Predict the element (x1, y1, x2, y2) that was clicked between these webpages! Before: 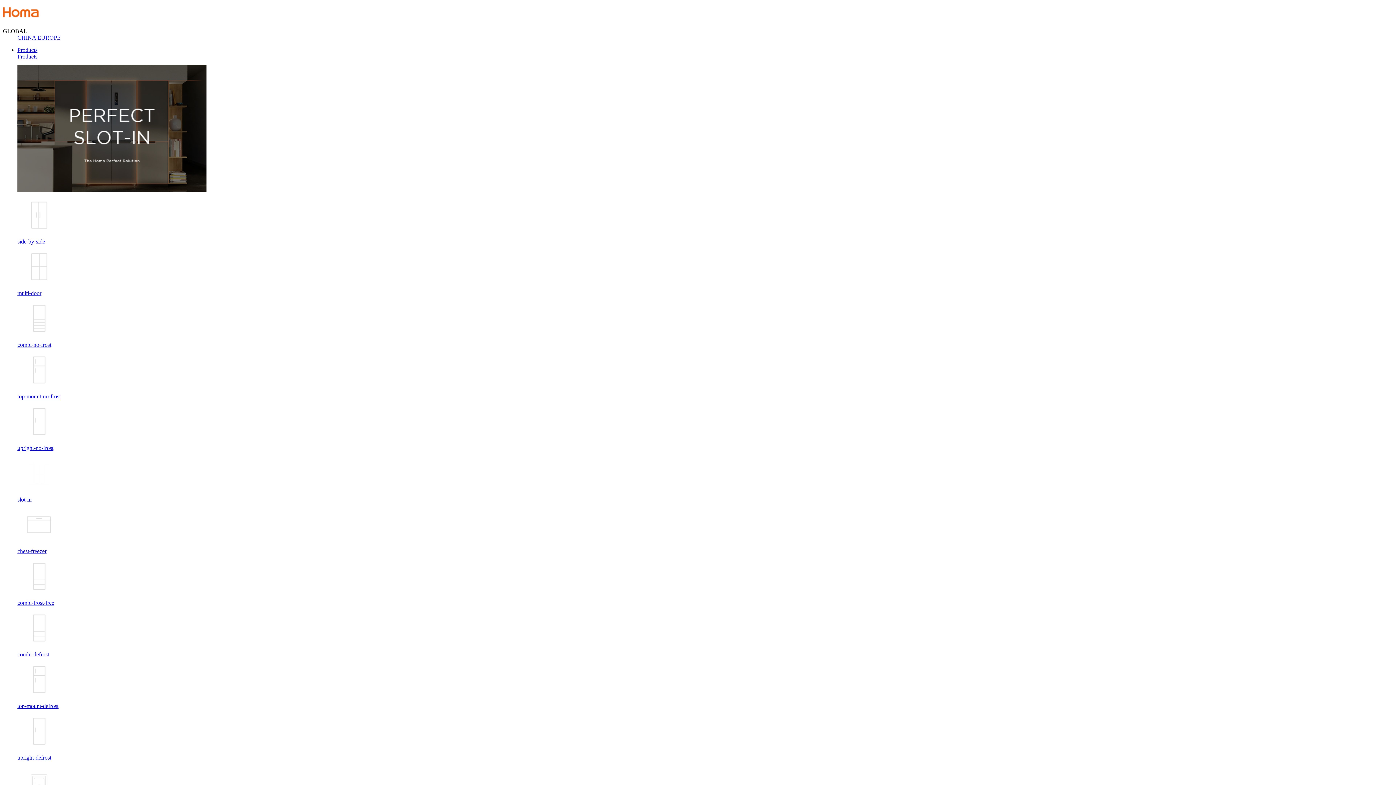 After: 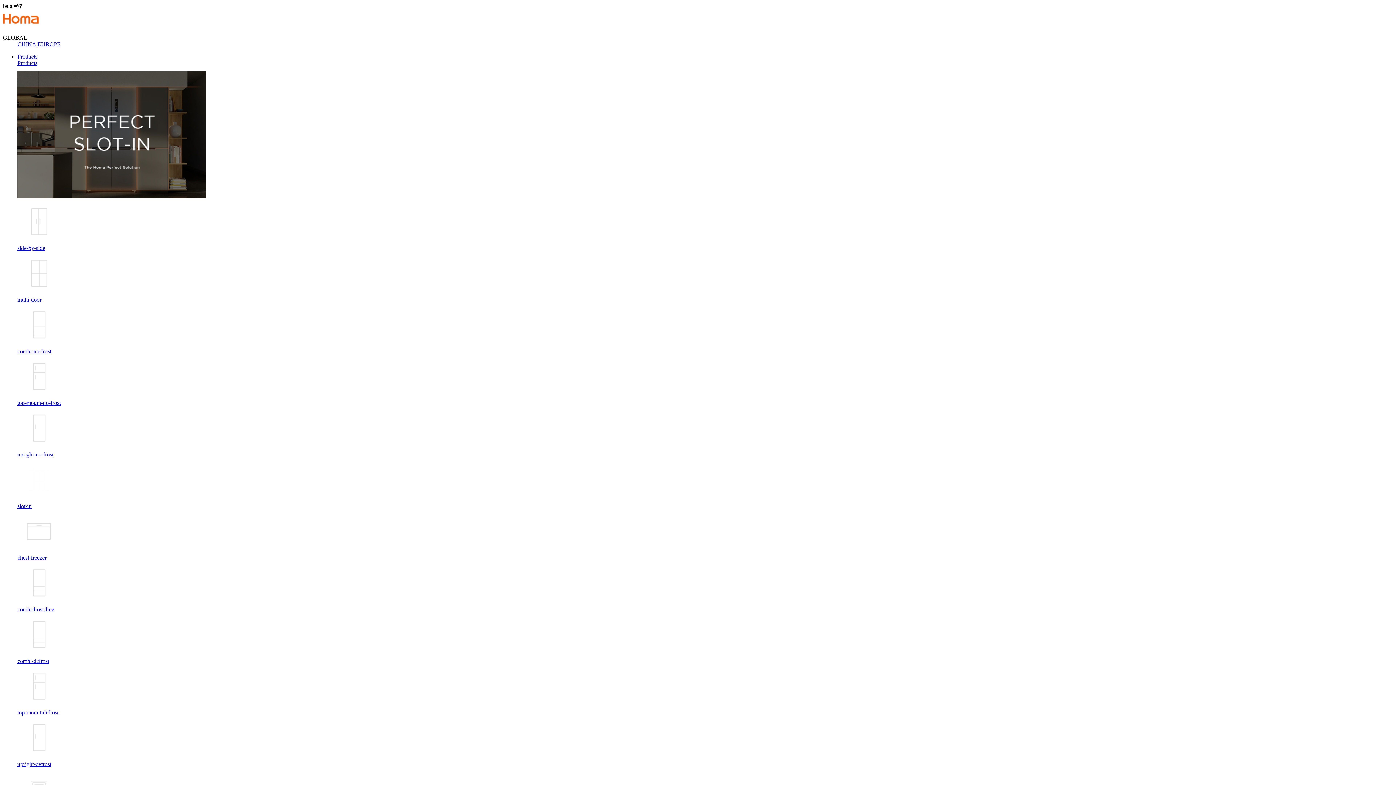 Action: label: top-mount-no-frost bbox: (17, 348, 1393, 400)